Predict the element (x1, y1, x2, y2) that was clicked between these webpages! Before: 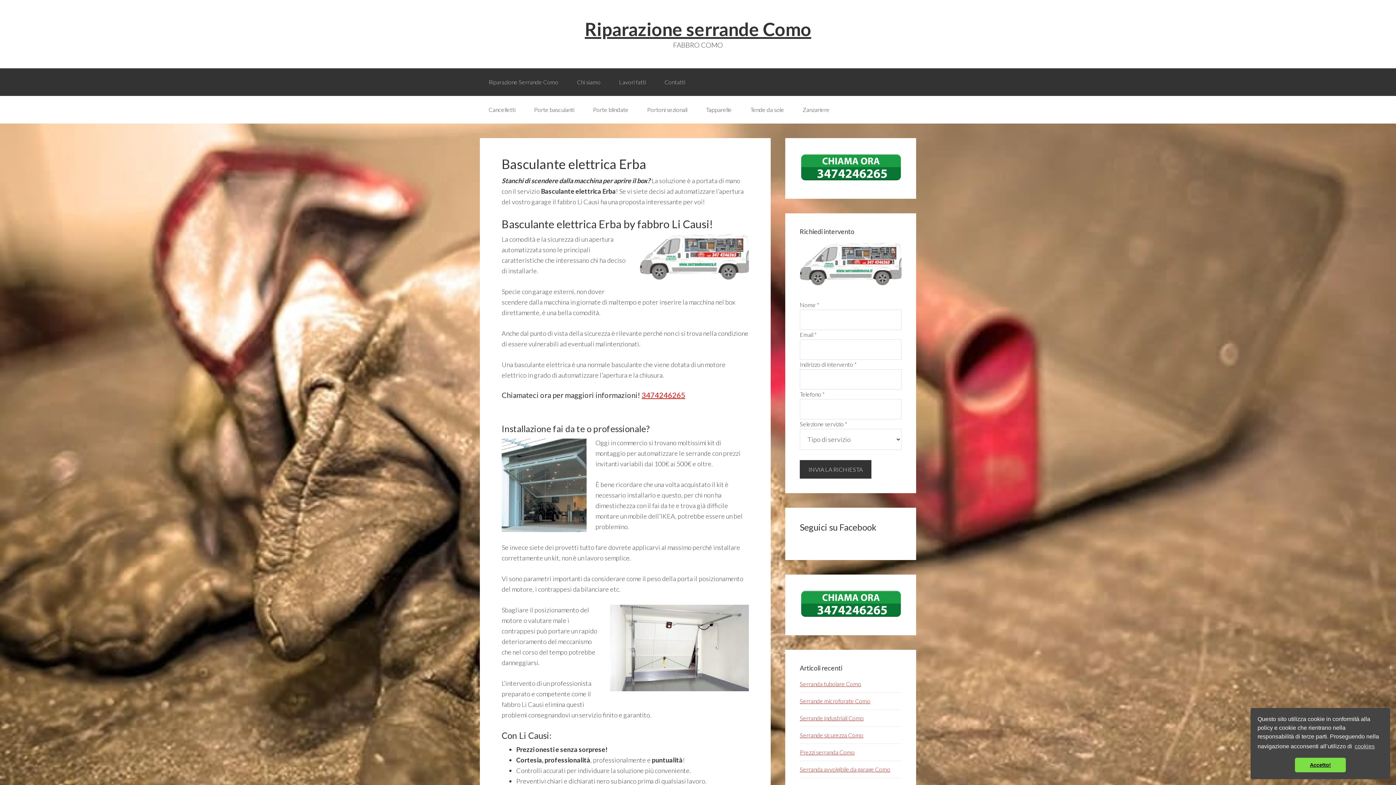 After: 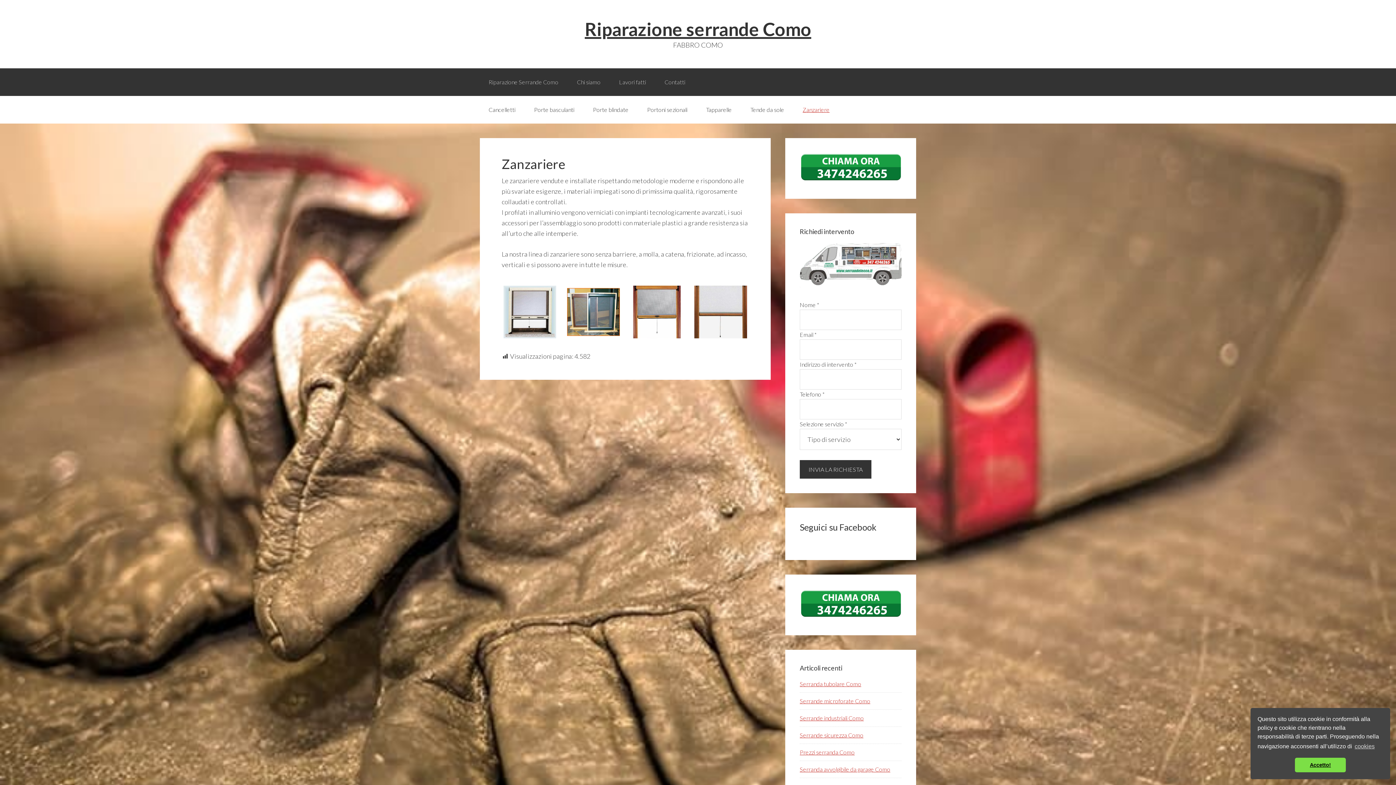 Action: label: Zanzariere bbox: (794, 96, 838, 123)